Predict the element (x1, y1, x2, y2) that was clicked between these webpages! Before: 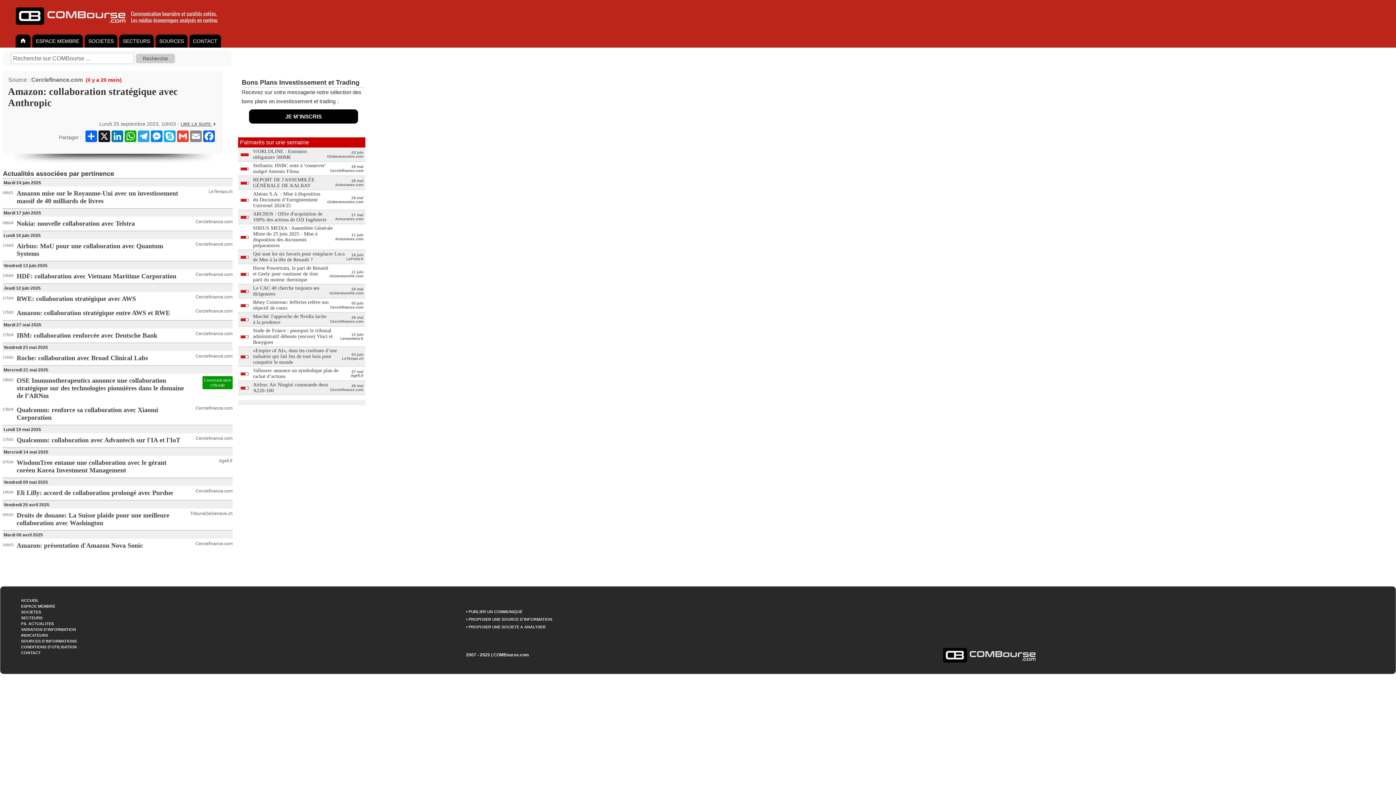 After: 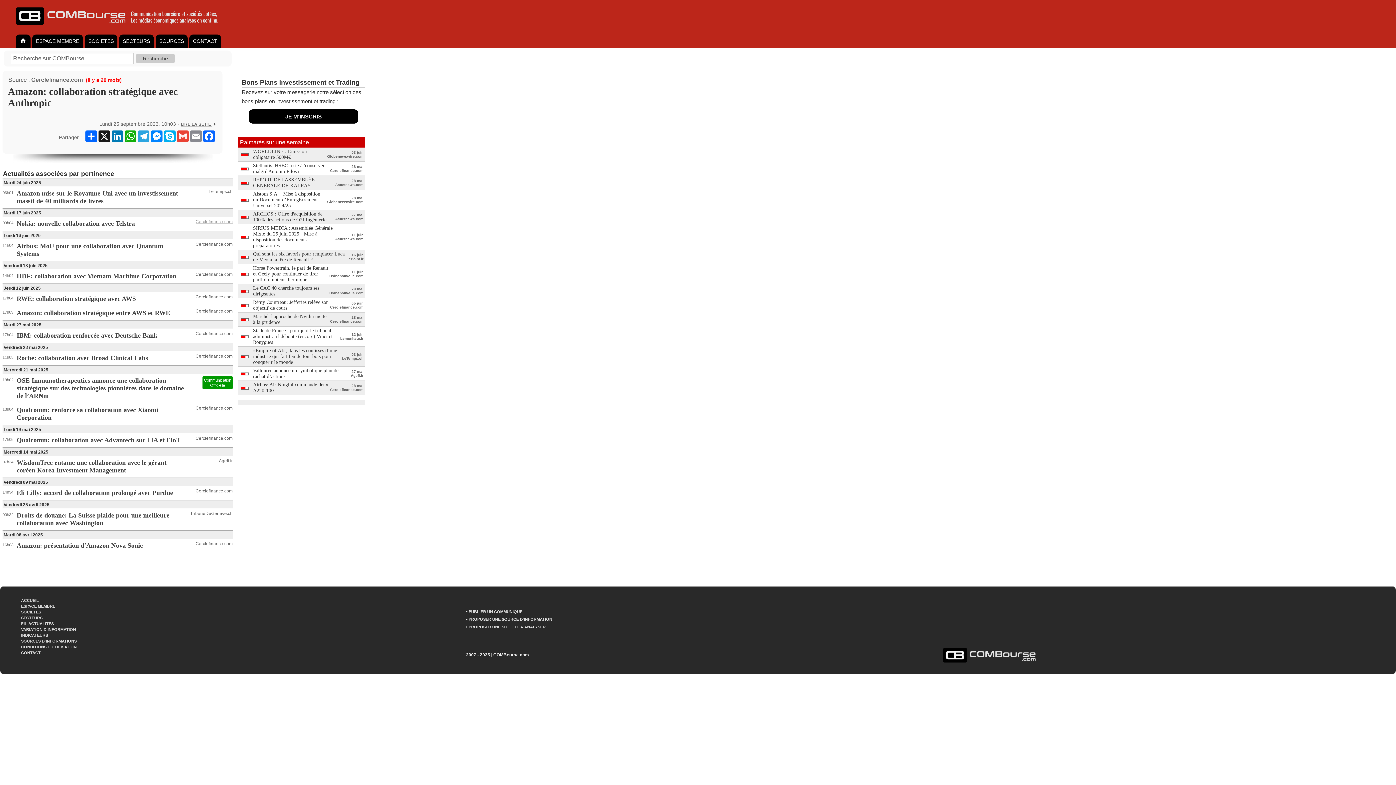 Action: bbox: (195, 219, 232, 224) label: Cerclefinance.com